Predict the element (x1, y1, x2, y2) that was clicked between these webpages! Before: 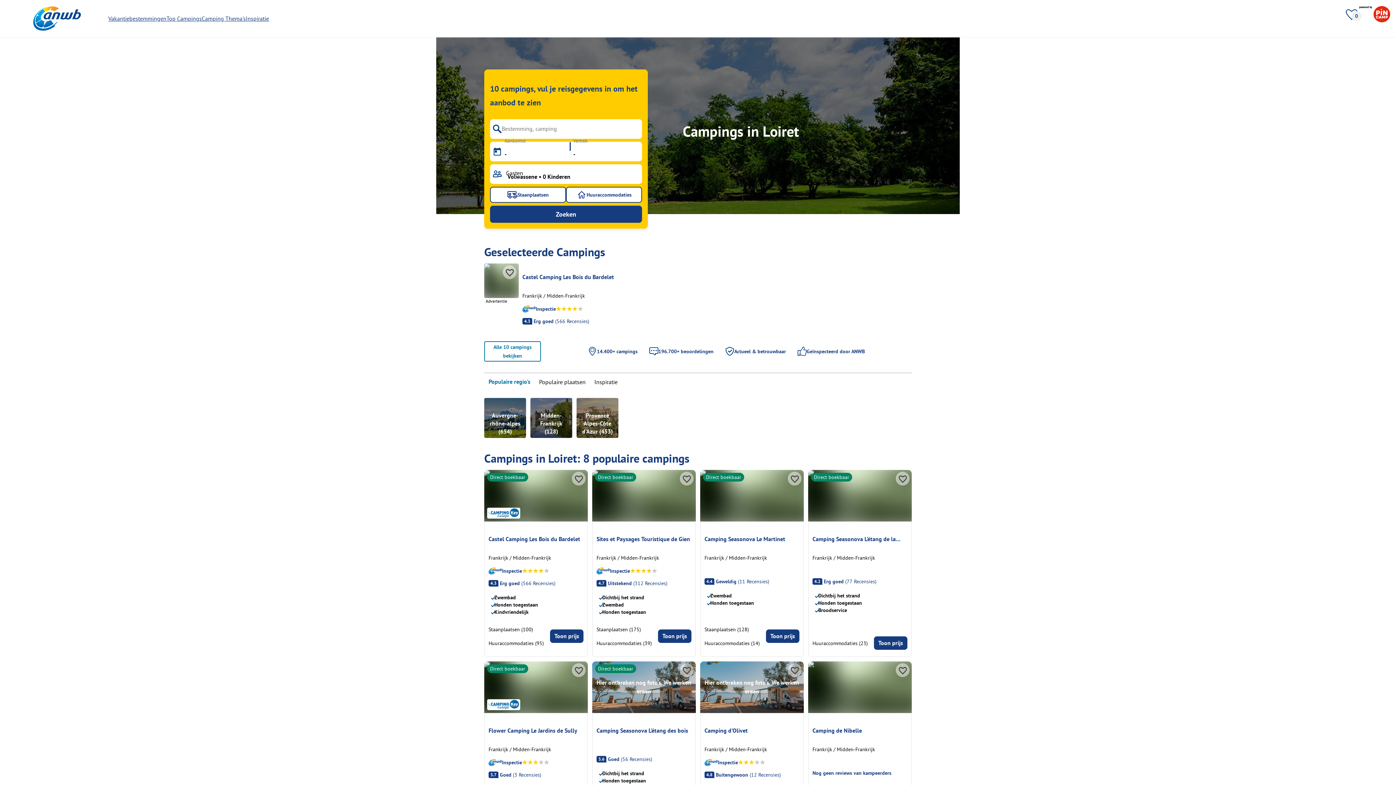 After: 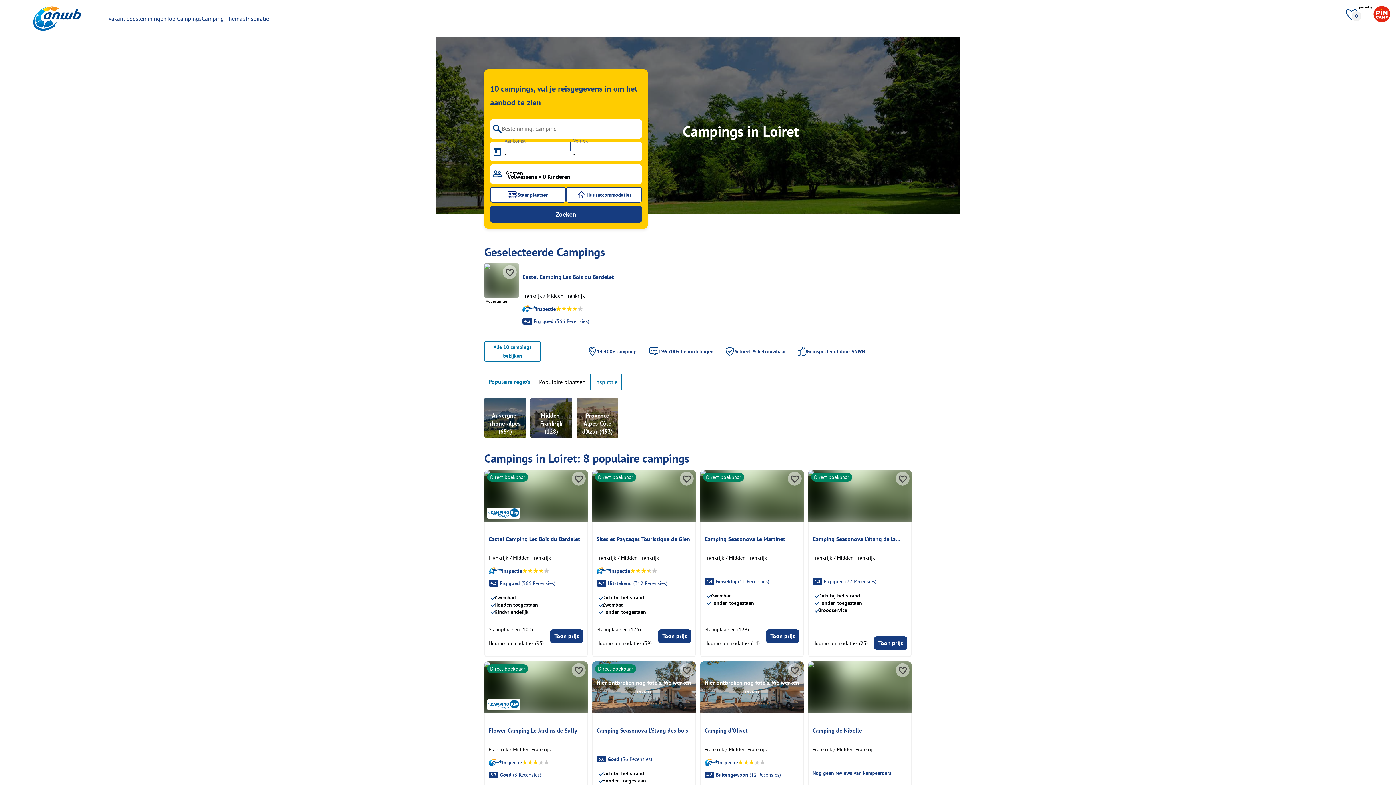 Action: bbox: (591, 374, 620, 389) label: Inspiratie